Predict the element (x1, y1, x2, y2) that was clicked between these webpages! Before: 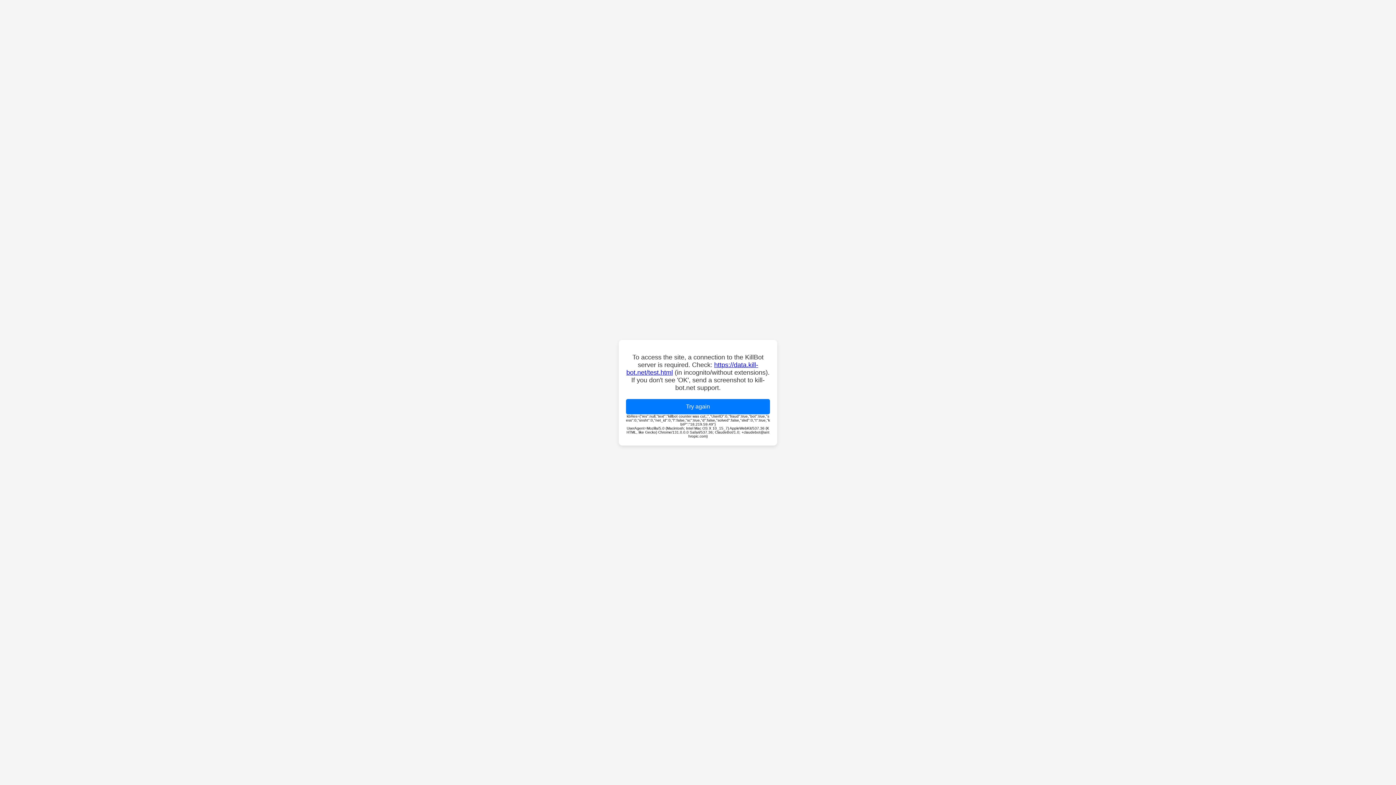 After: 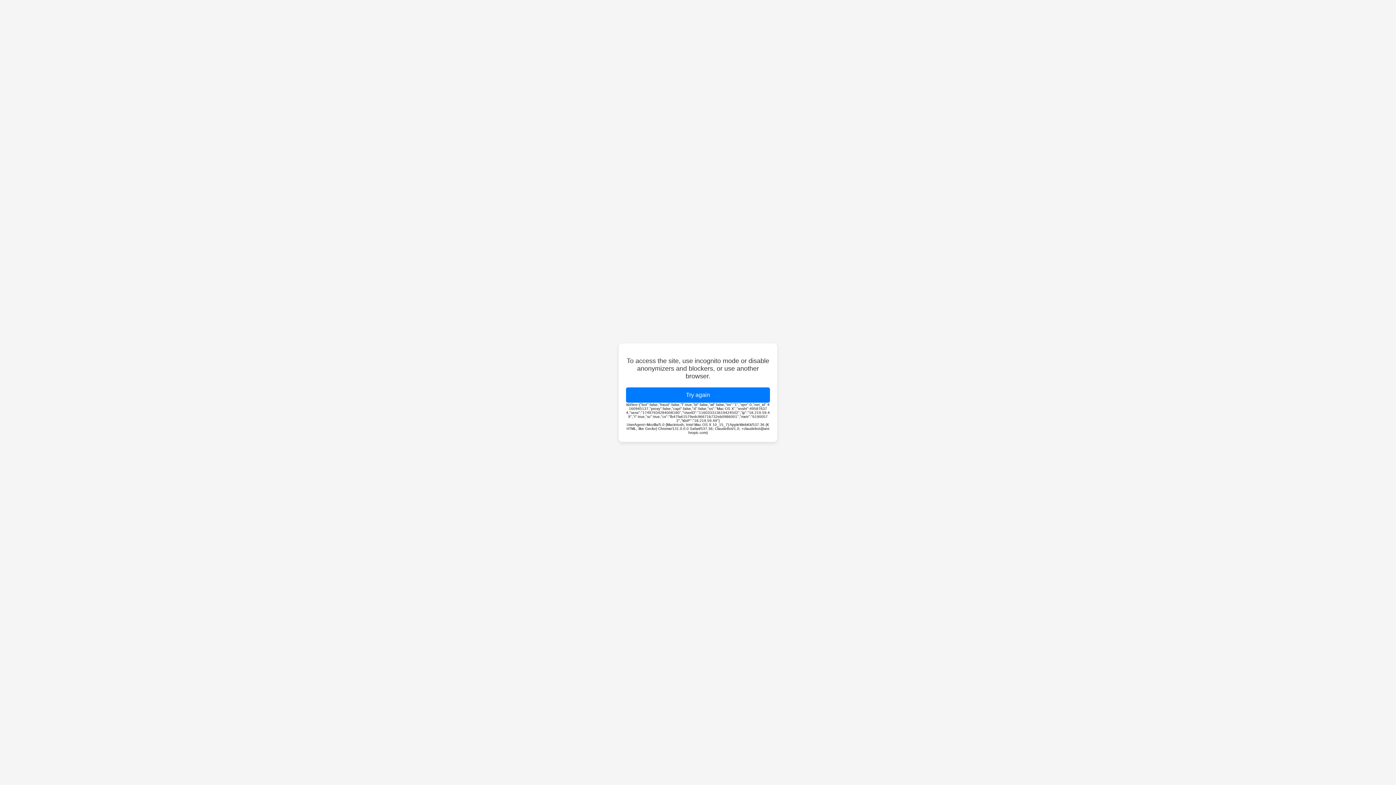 Action: label: Try again bbox: (626, 399, 770, 414)